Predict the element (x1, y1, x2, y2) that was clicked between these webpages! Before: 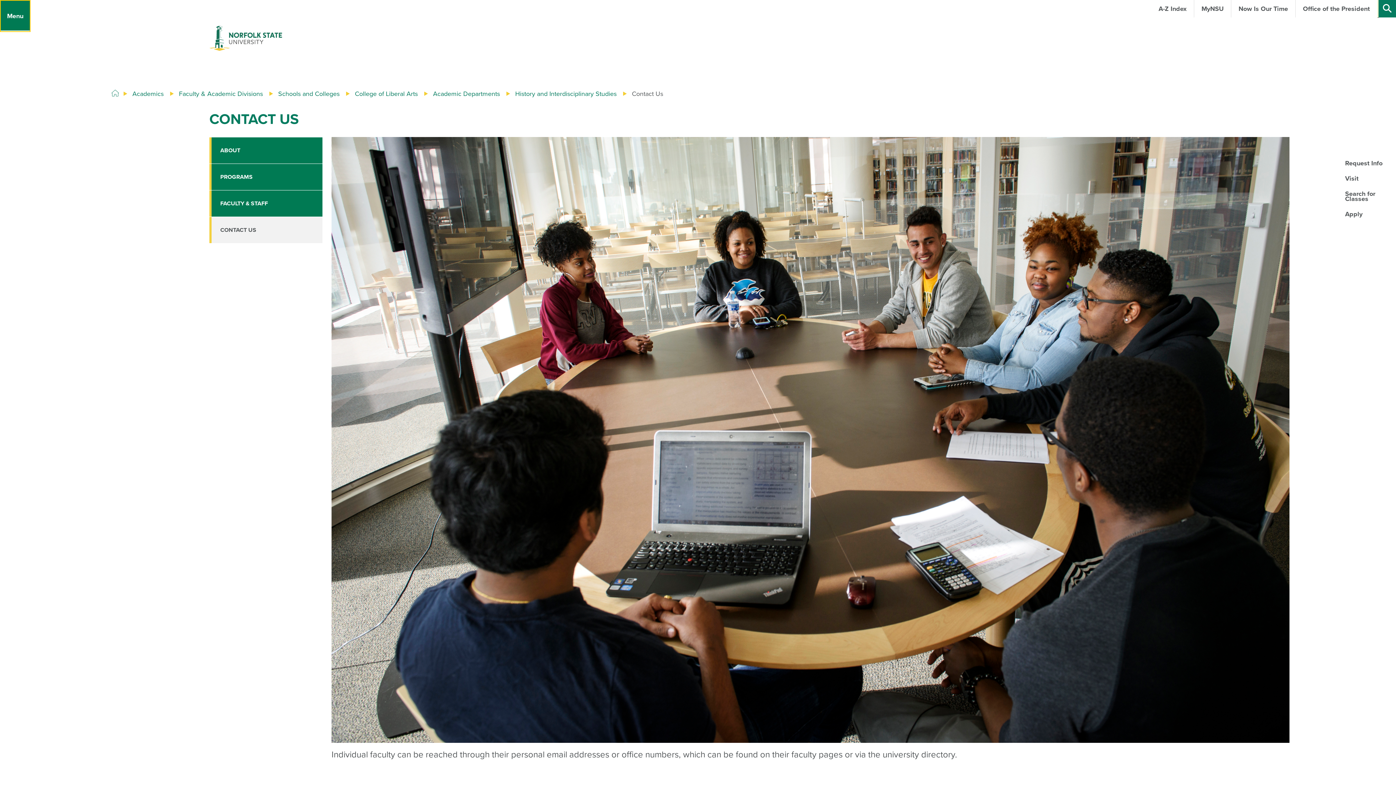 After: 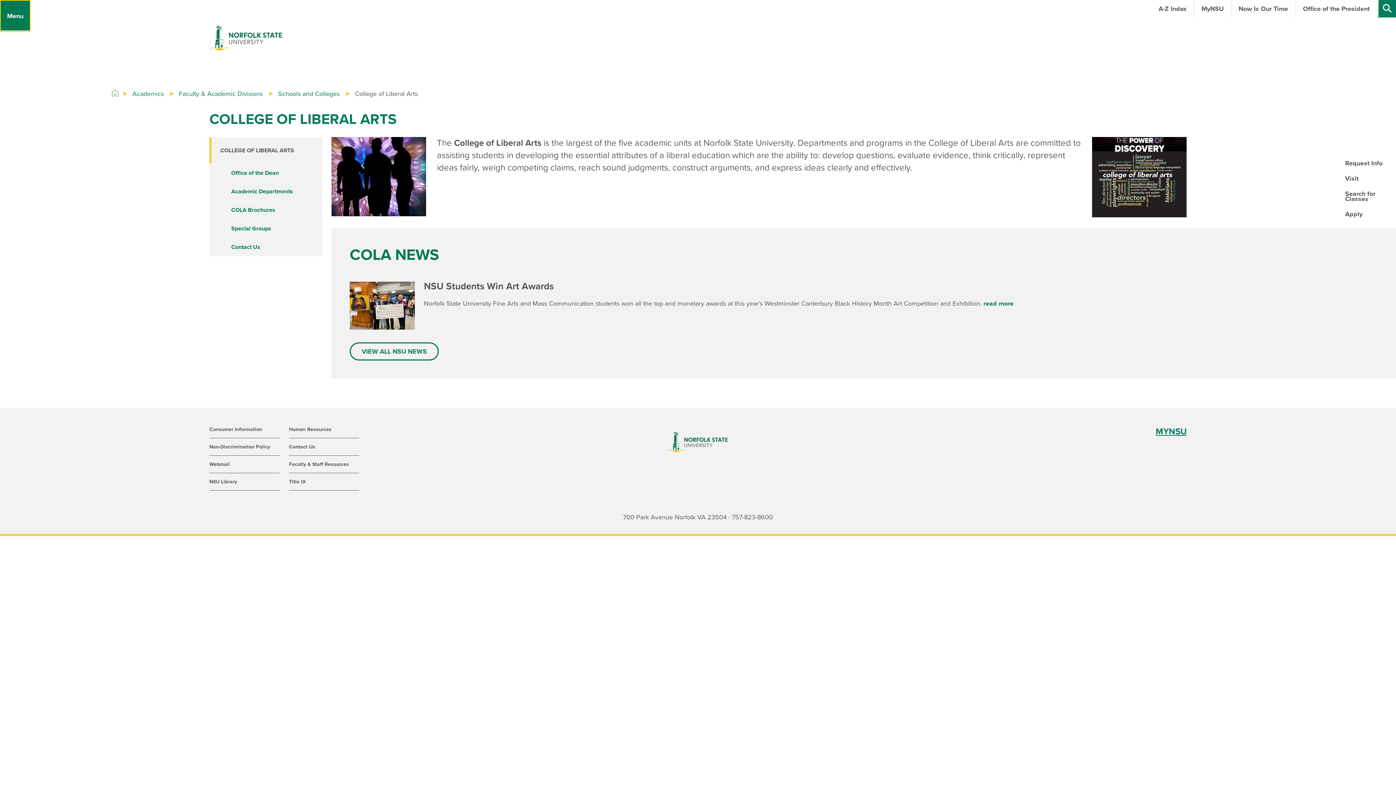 Action: label: College of Liberal Arts bbox: (354, 87, 417, 100)